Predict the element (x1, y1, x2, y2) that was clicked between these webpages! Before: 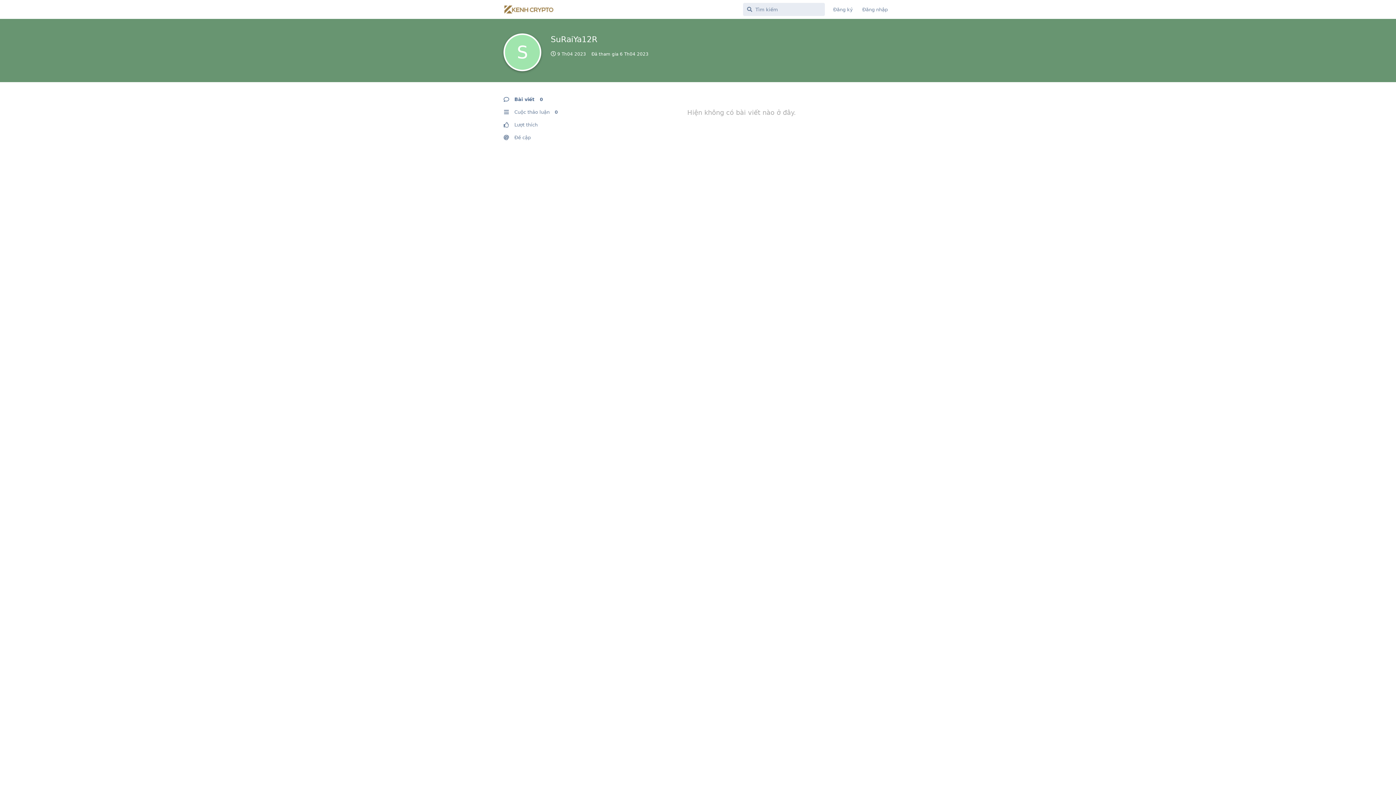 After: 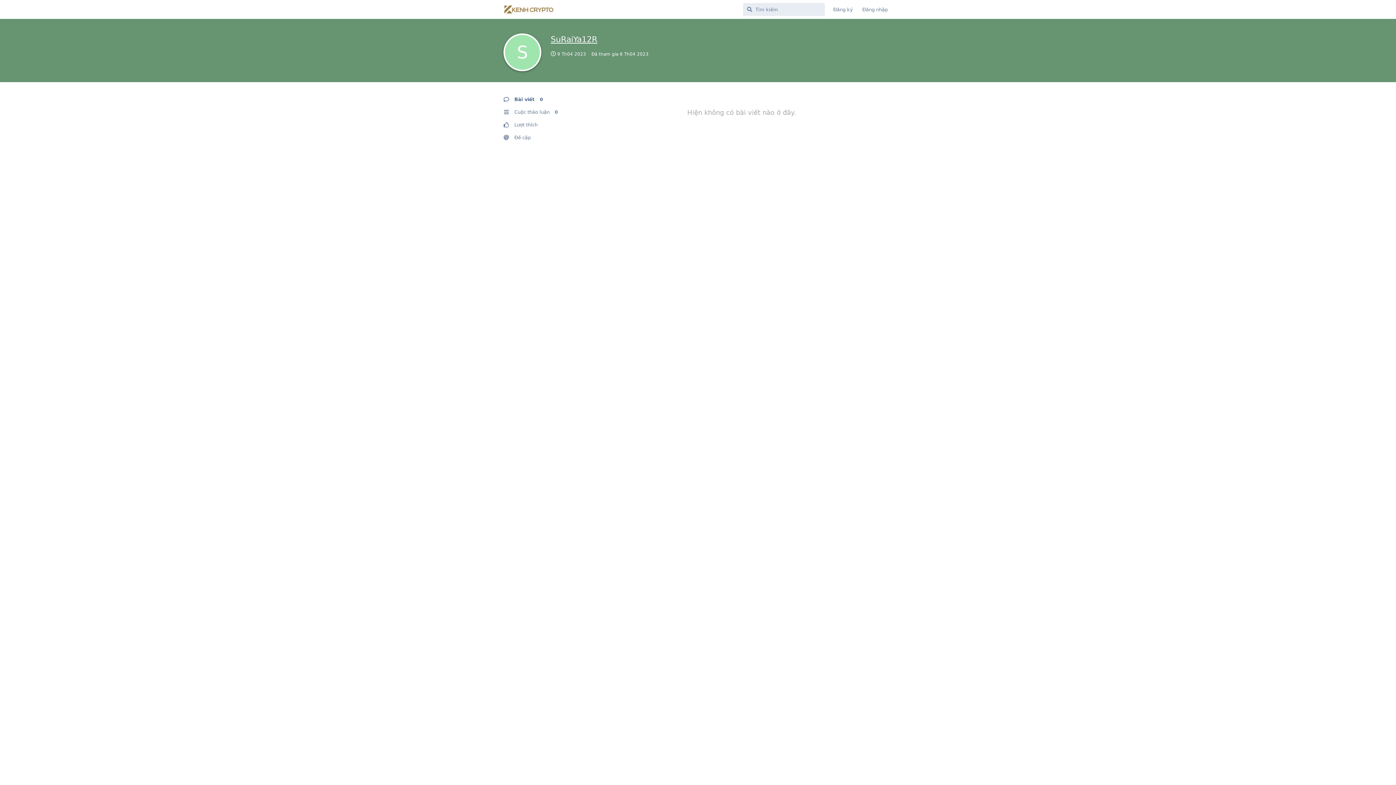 Action: label: S
SuRaiYa12R bbox: (550, 34, 597, 44)